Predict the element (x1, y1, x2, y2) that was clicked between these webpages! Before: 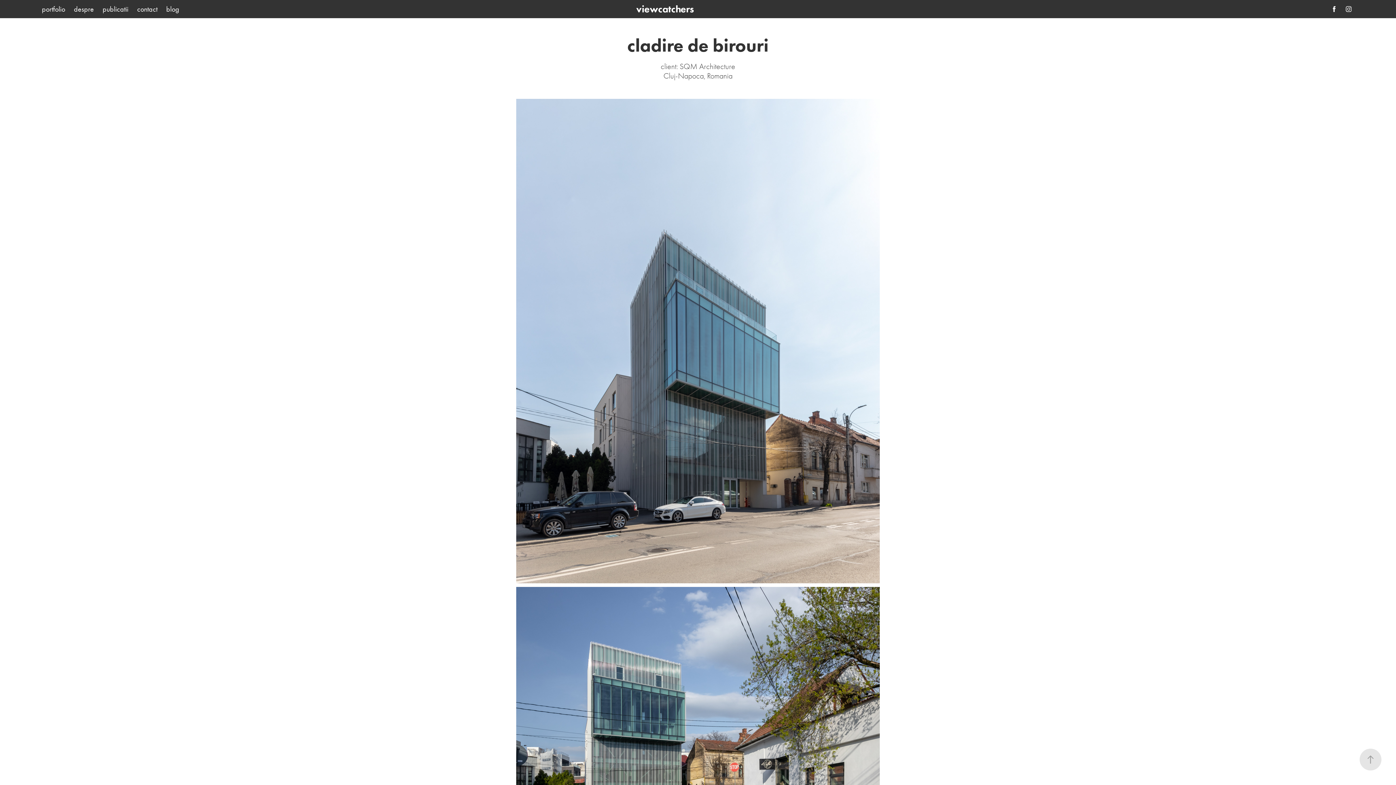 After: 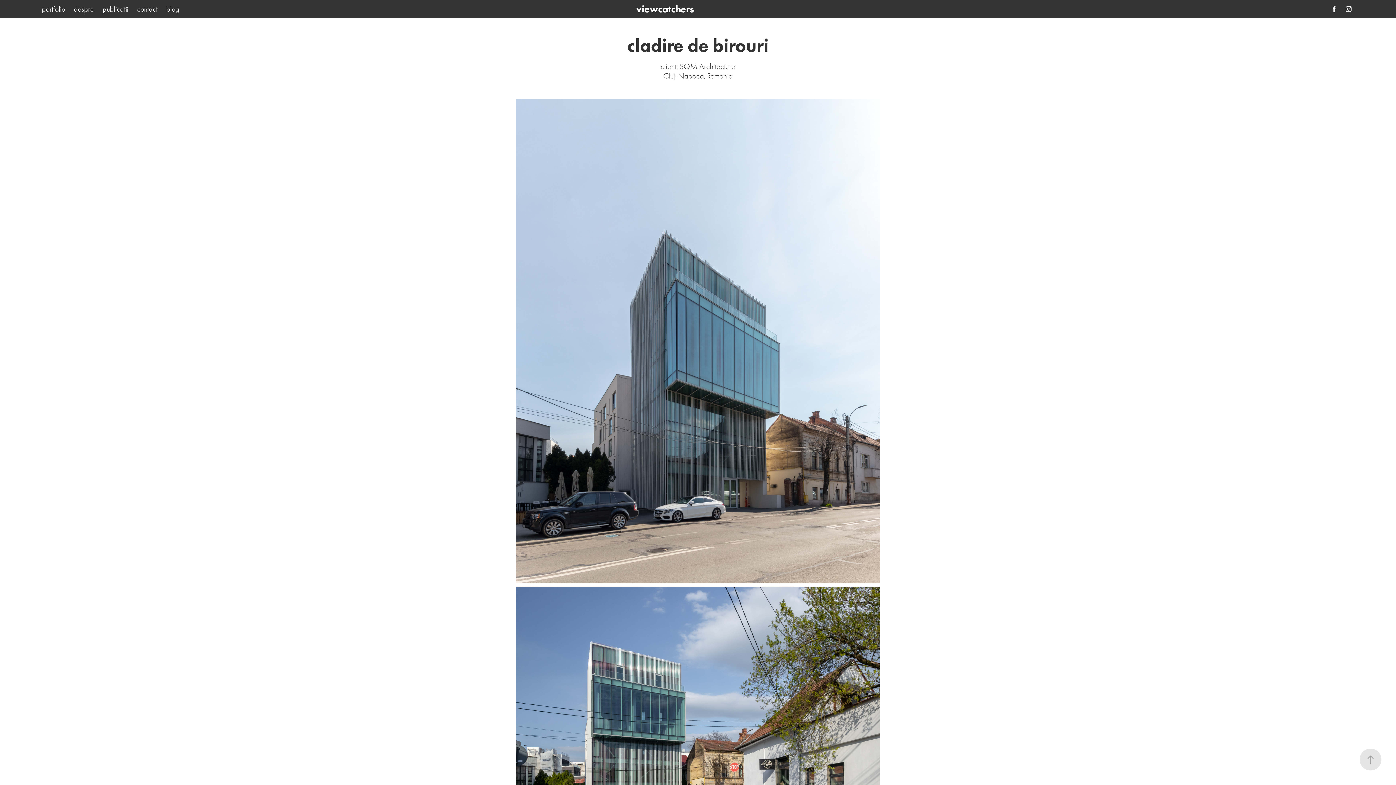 Action: bbox: (1343, 3, 1354, 14)